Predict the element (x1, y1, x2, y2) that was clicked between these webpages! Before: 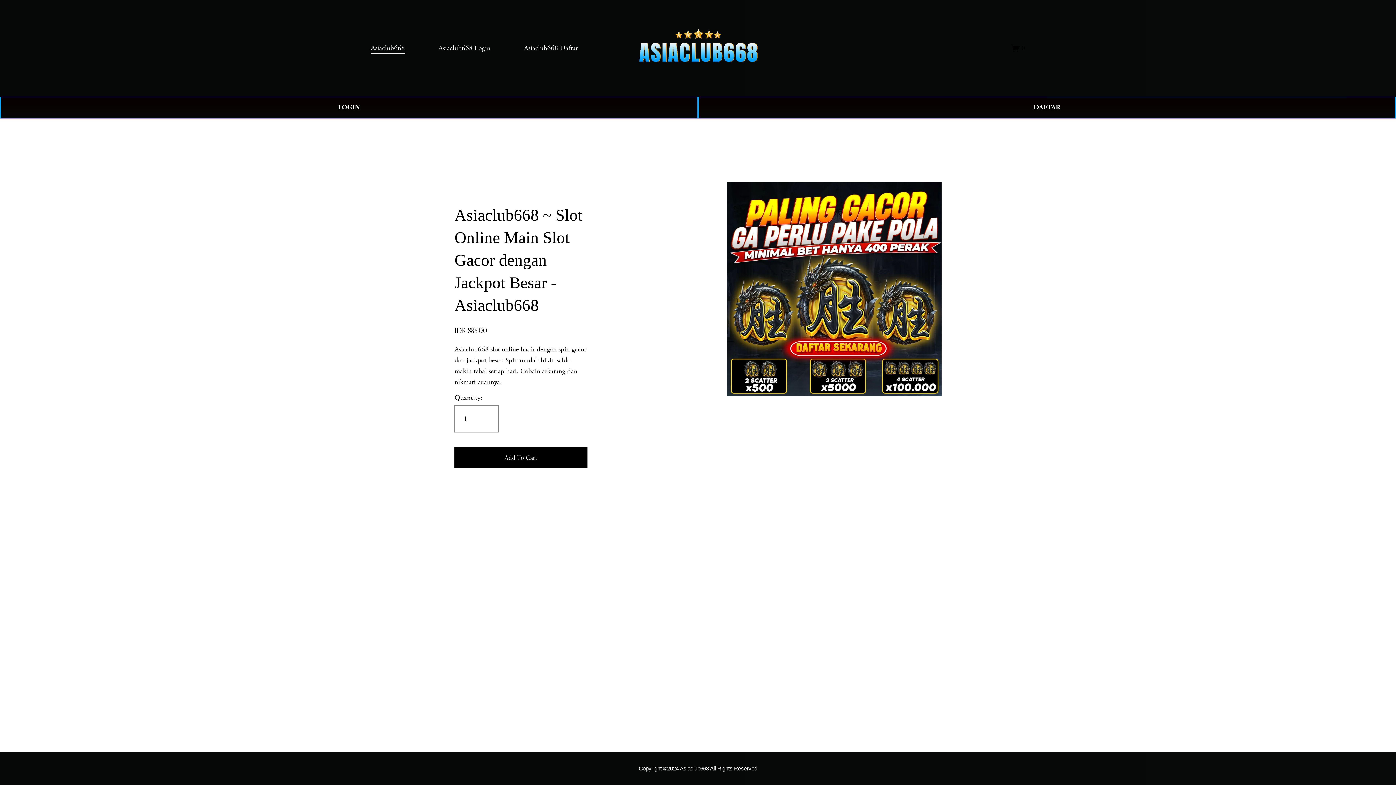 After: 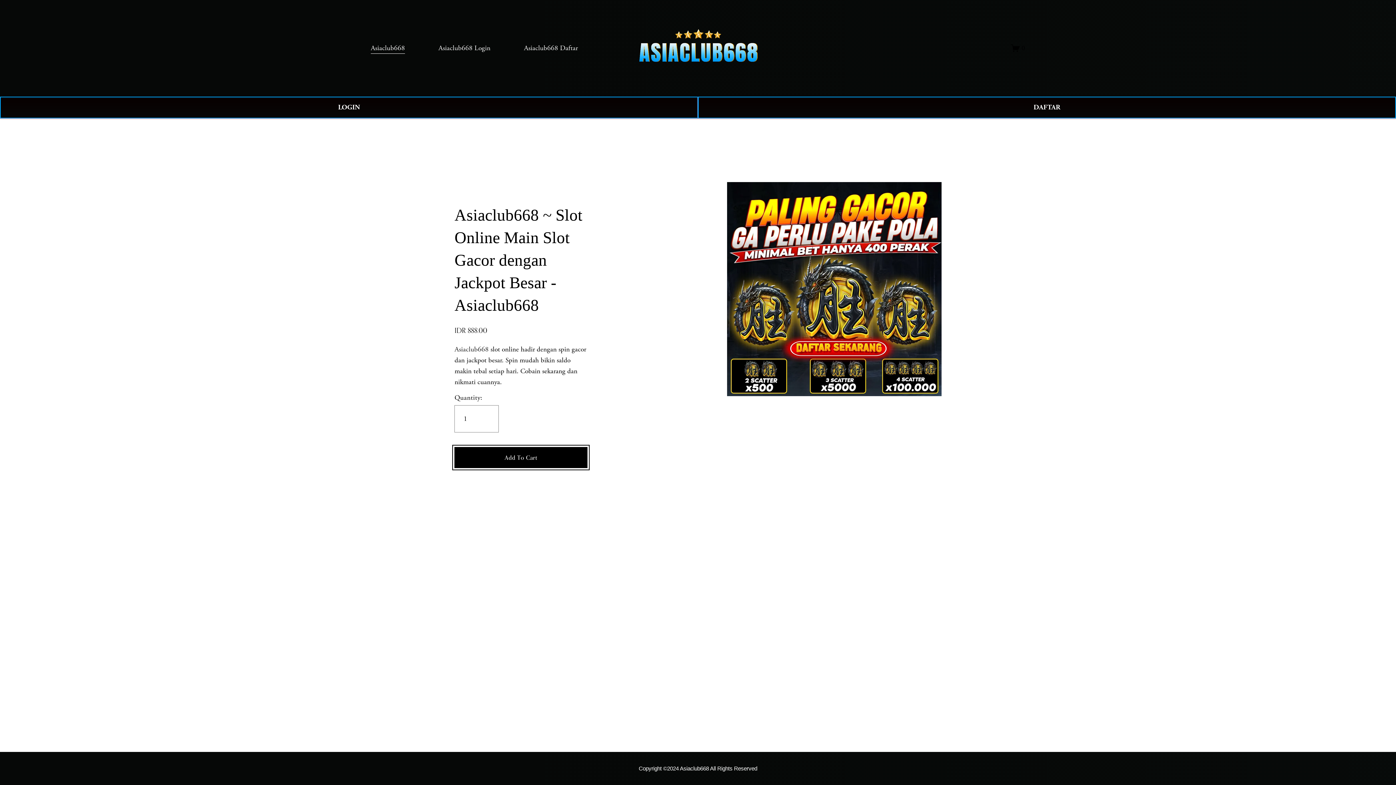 Action: label: Add To Cart bbox: (454, 453, 587, 462)